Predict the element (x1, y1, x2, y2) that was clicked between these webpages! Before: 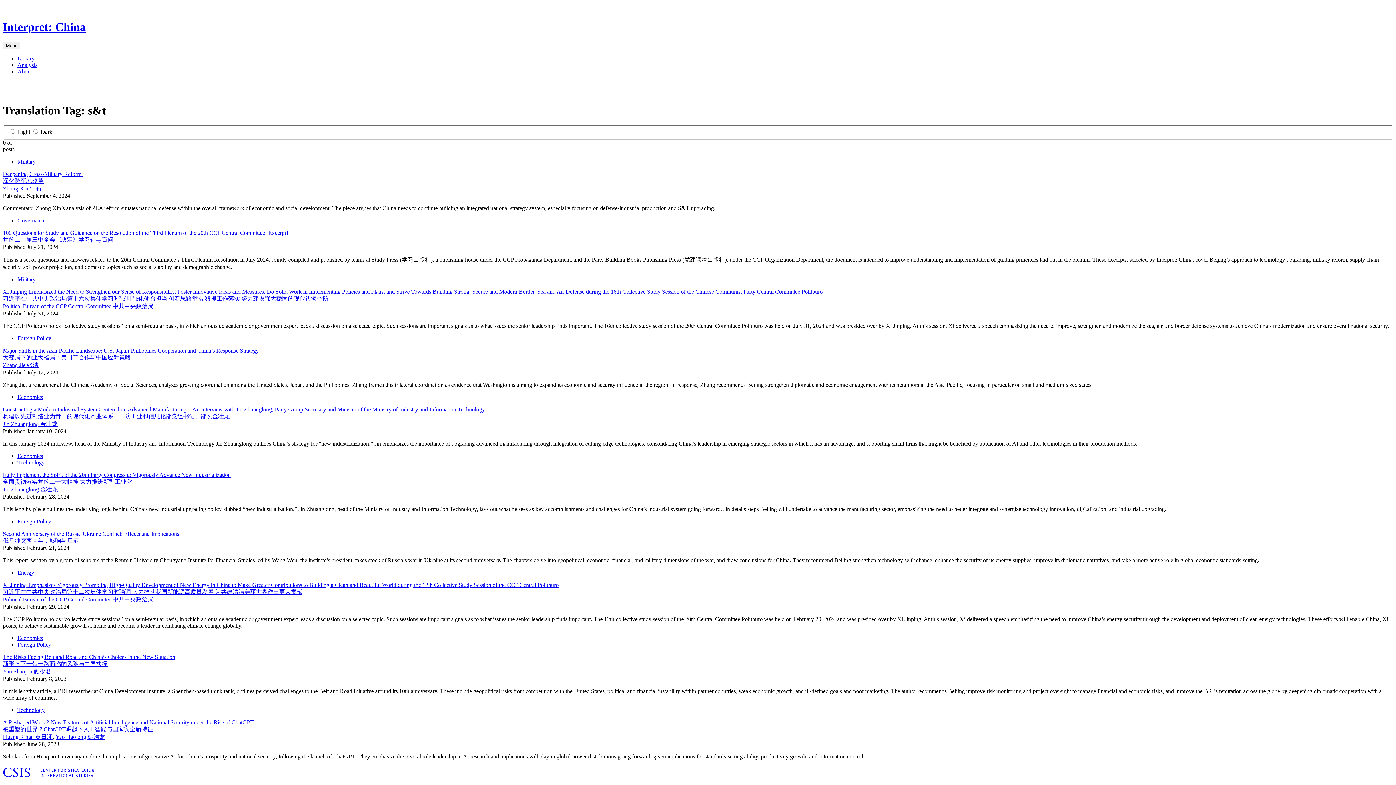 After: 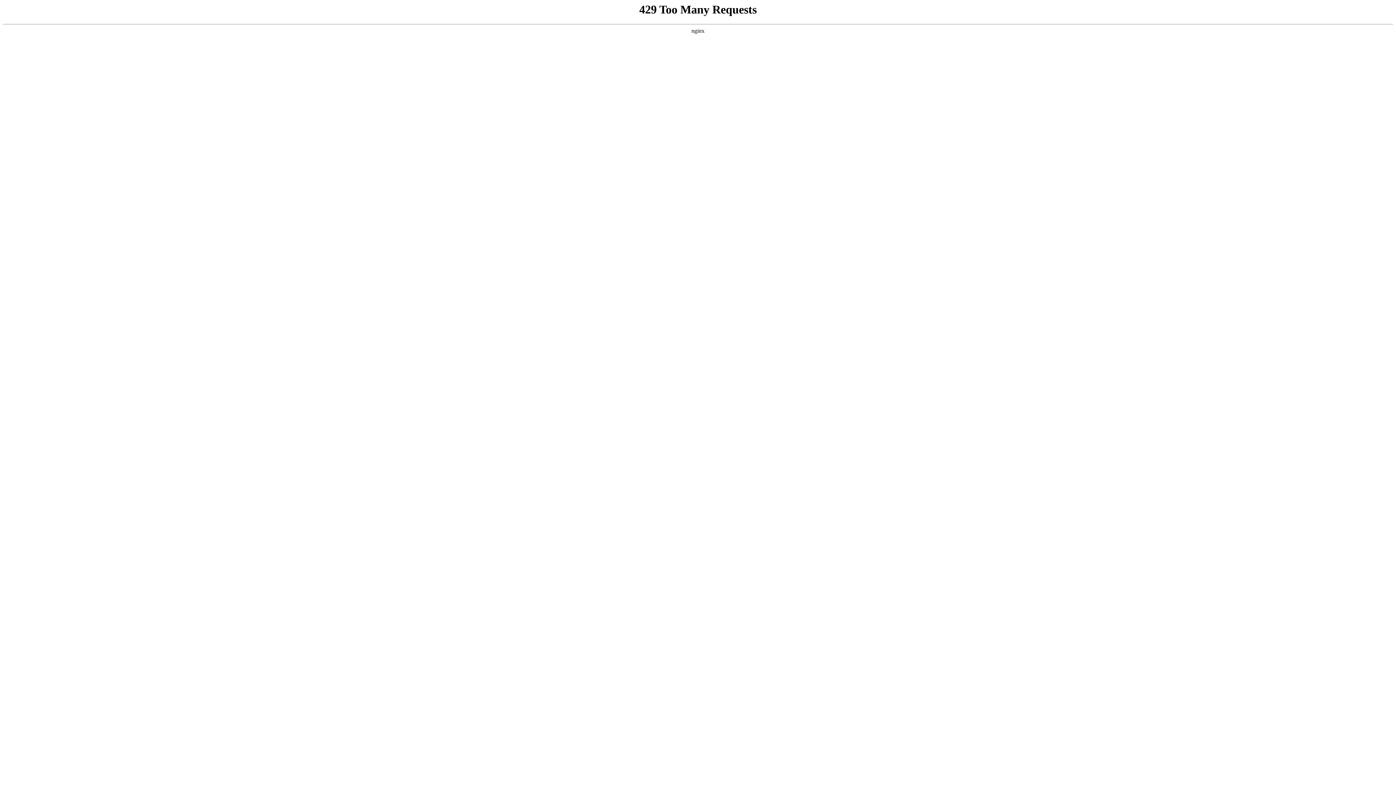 Action: bbox: (2, 531, 1393, 545) label: Second Anniversary of the Russia-Ukraine Conflict: Effects and Implications
俄乌冲突两周年：影响与启示